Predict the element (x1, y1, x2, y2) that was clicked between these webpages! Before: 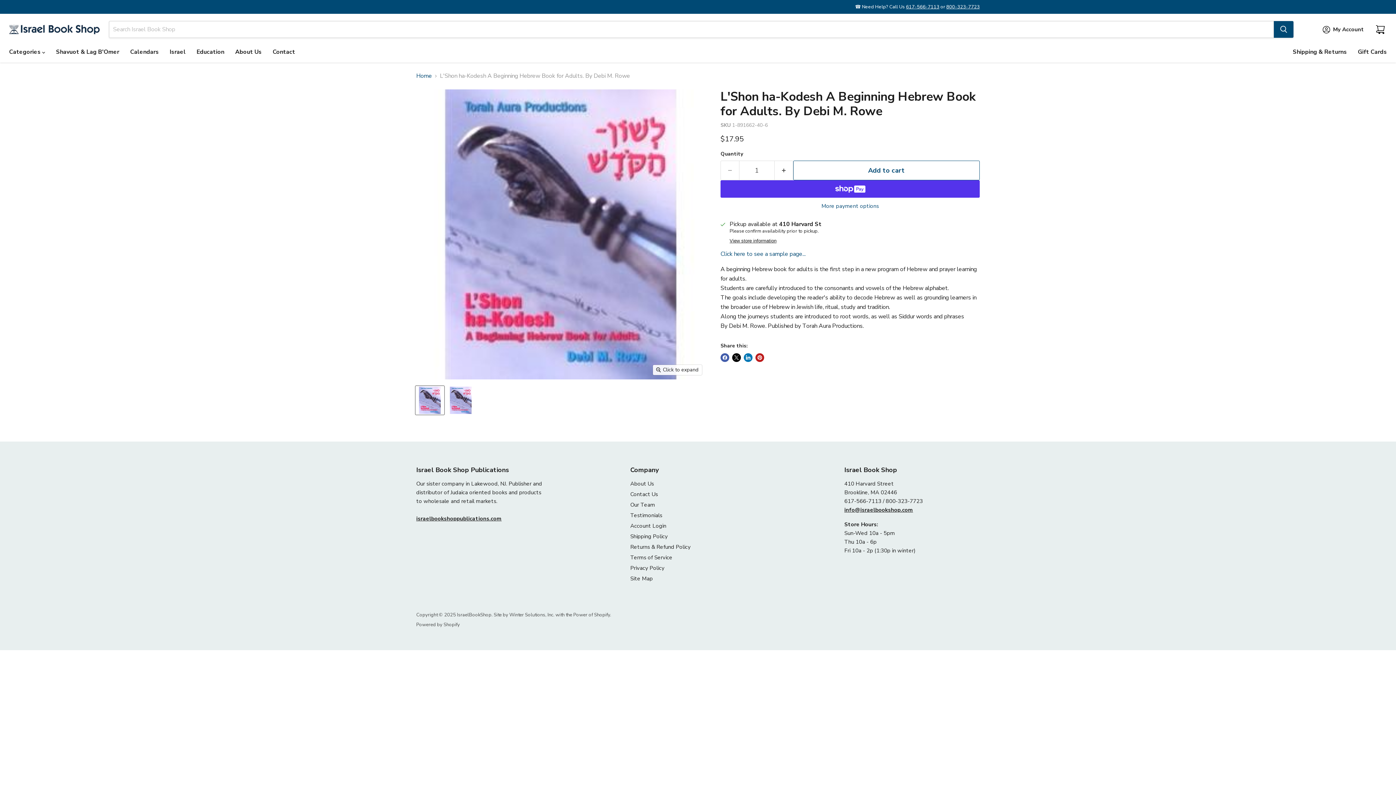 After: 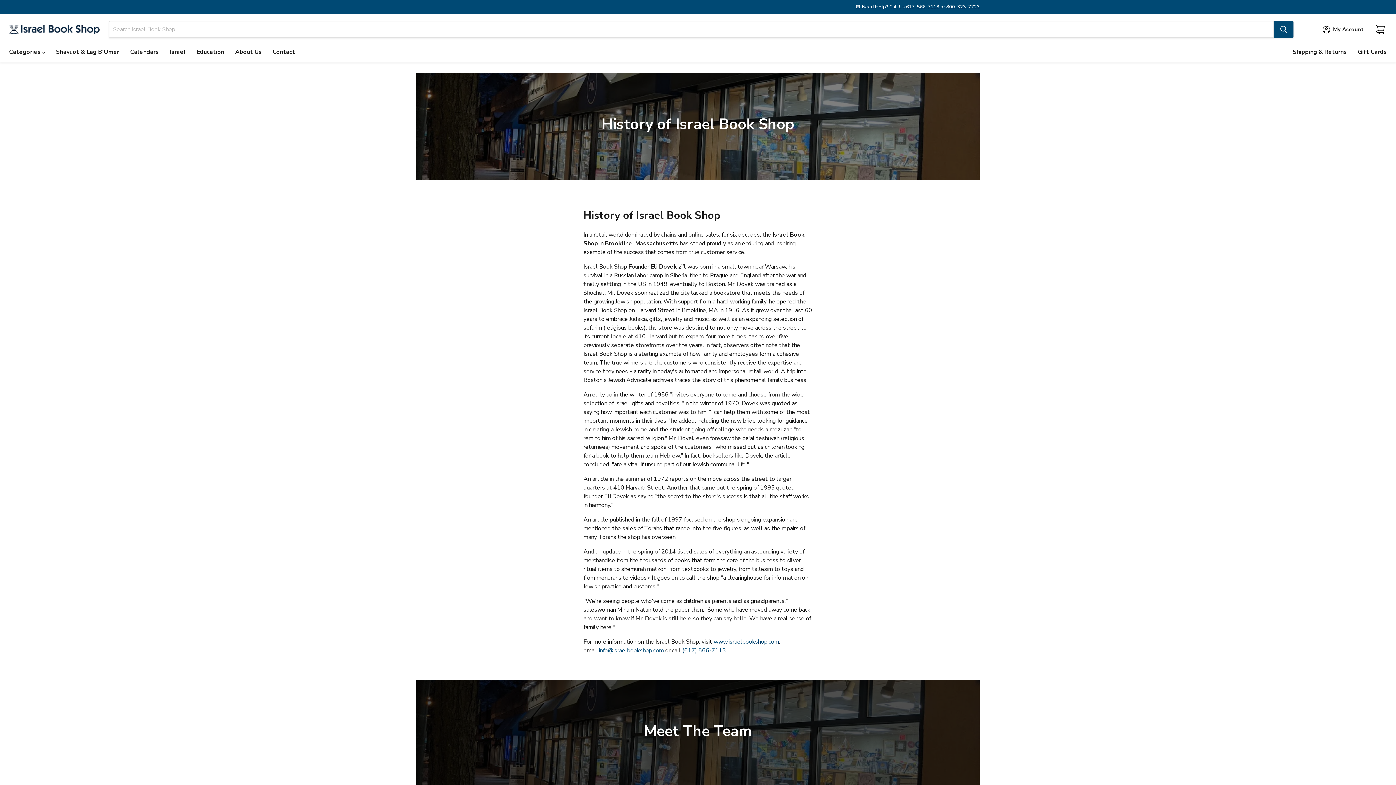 Action: label: Our Team bbox: (630, 501, 655, 508)